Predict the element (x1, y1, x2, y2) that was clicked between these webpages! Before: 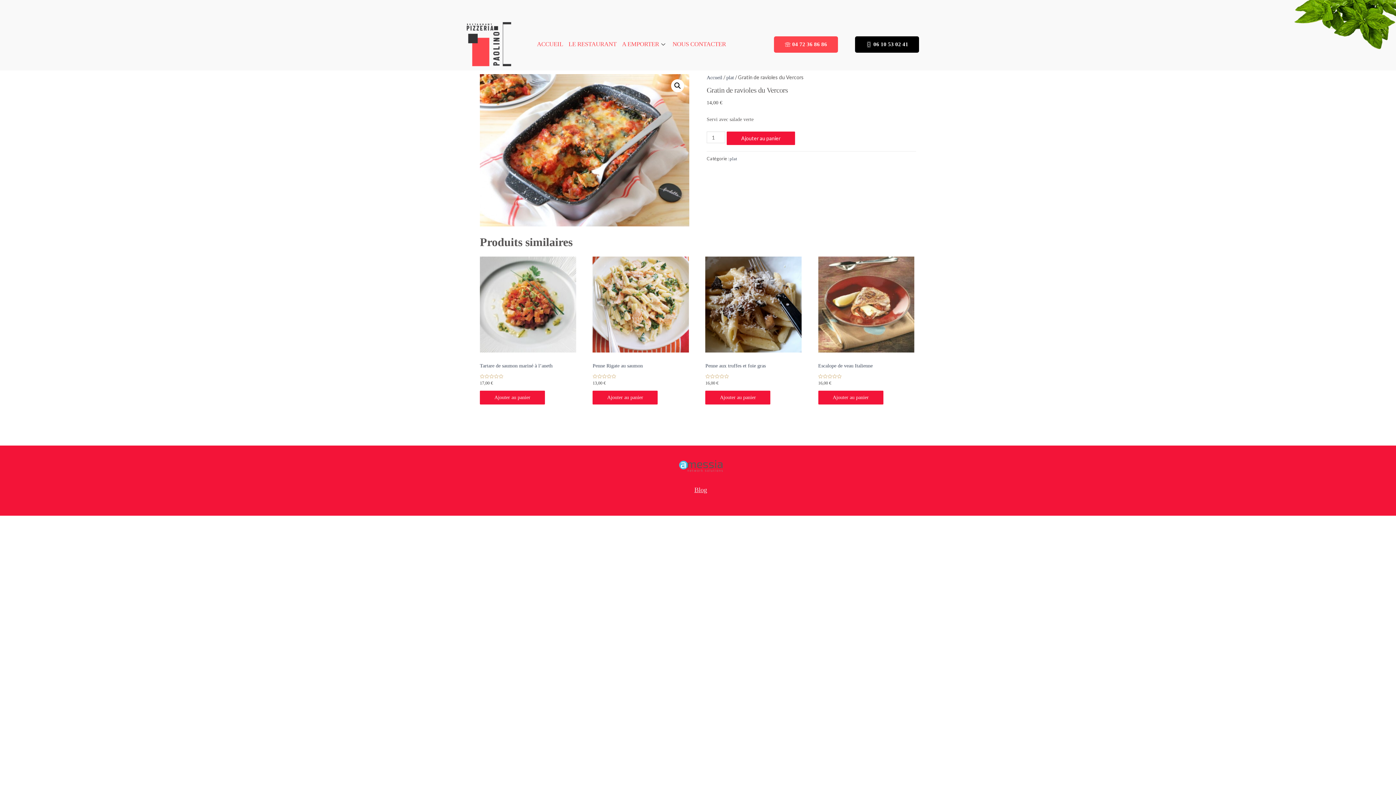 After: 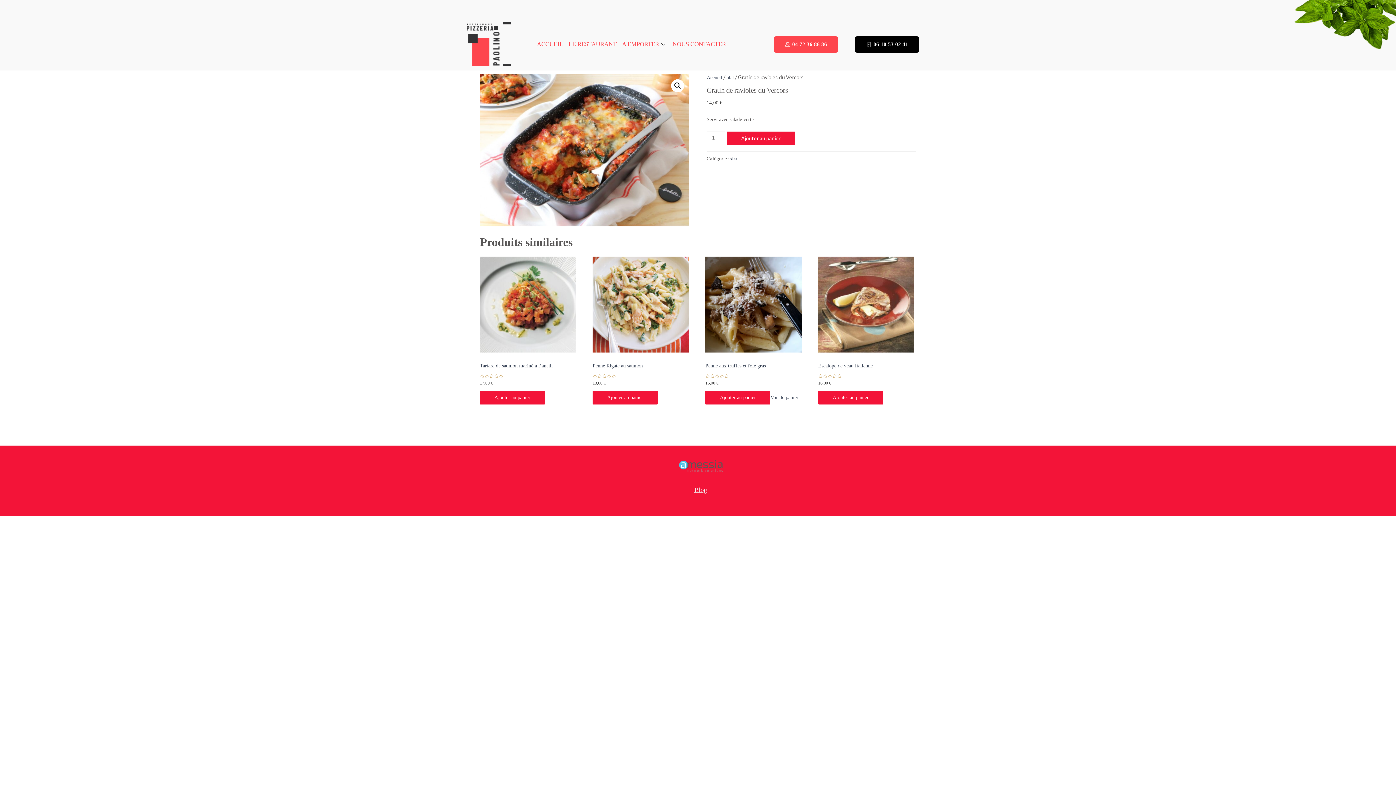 Action: bbox: (705, 390, 770, 404) label: Ajouter au panier : “Penne aux truffes et foie gras”